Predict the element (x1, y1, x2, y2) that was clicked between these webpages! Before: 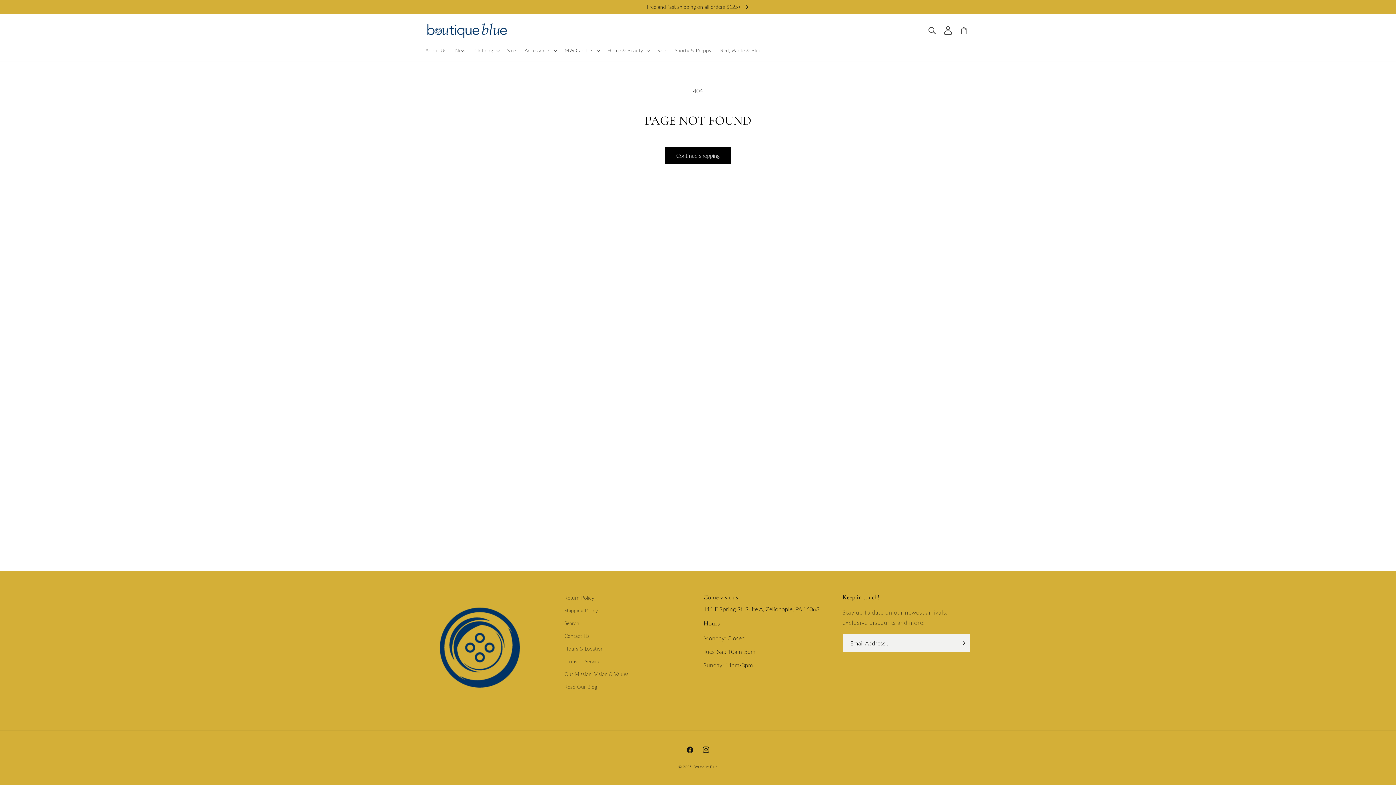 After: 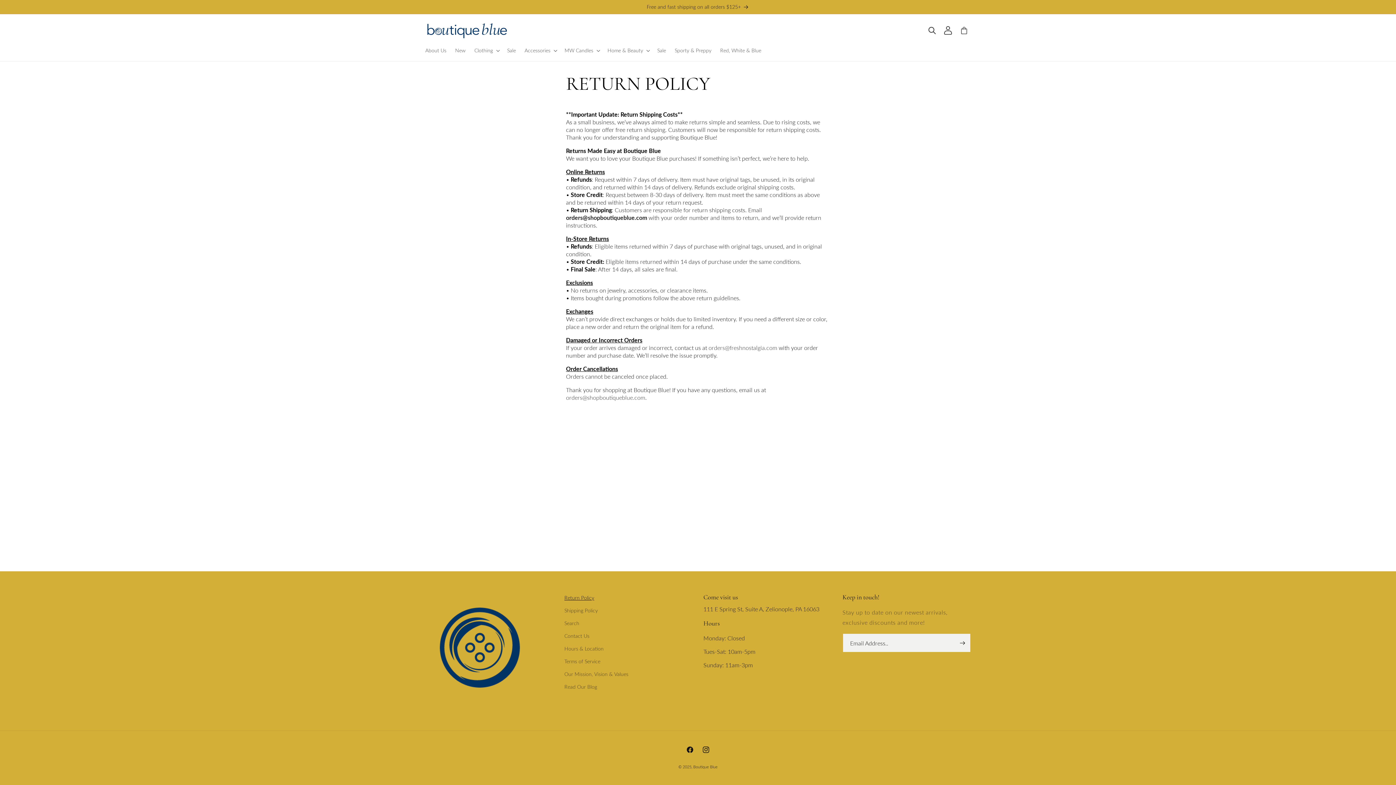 Action: bbox: (564, 593, 594, 604) label: Return Policy